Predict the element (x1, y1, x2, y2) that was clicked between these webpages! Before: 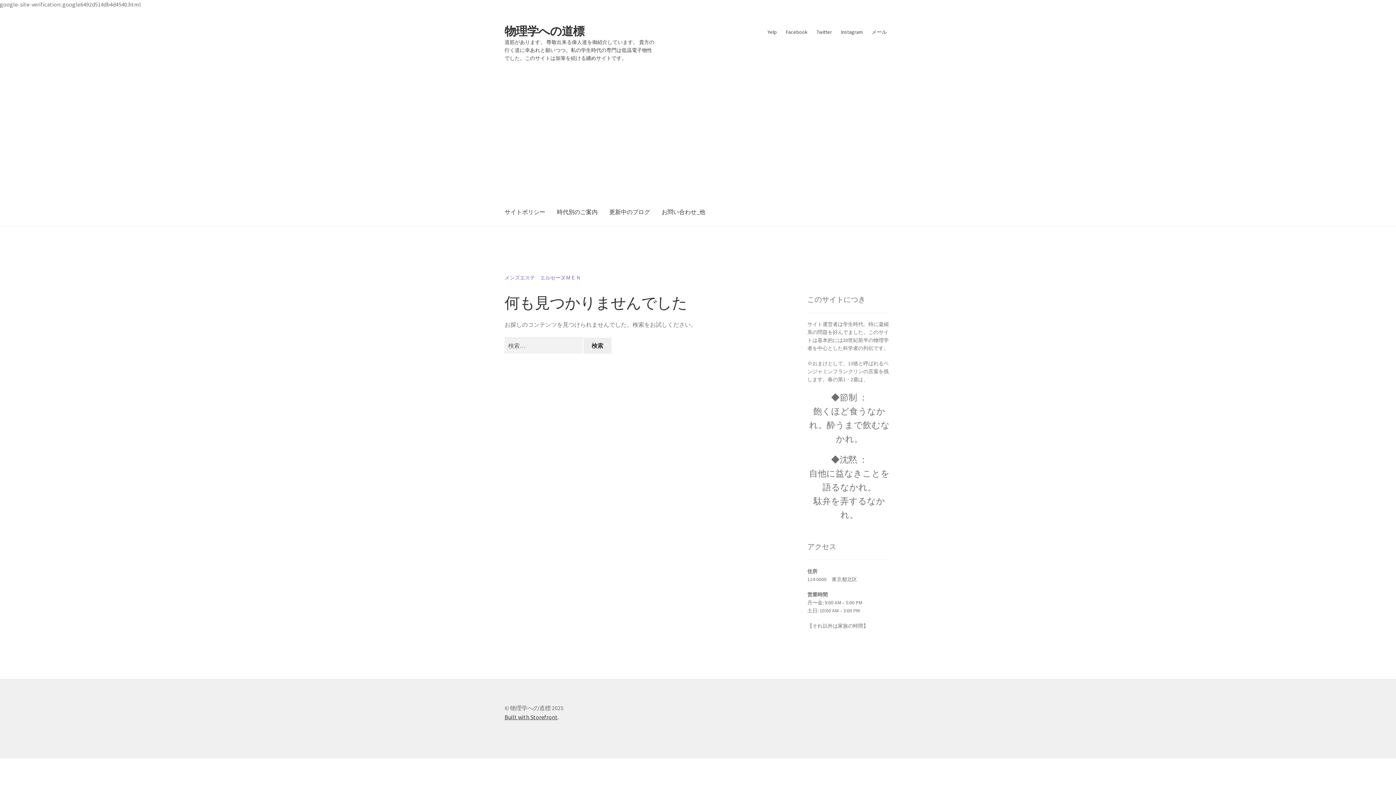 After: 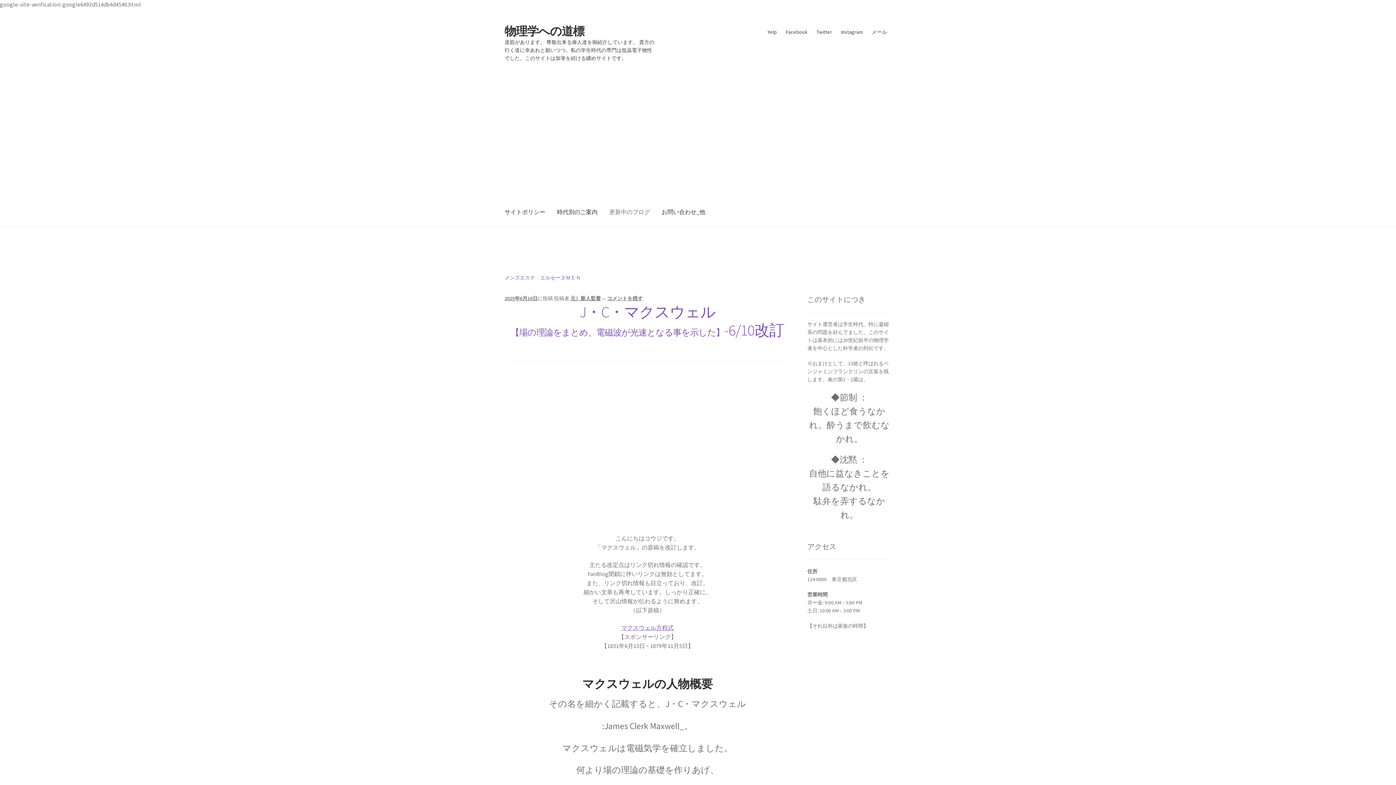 Action: bbox: (603, 198, 656, 226) label: 更新中のブログ